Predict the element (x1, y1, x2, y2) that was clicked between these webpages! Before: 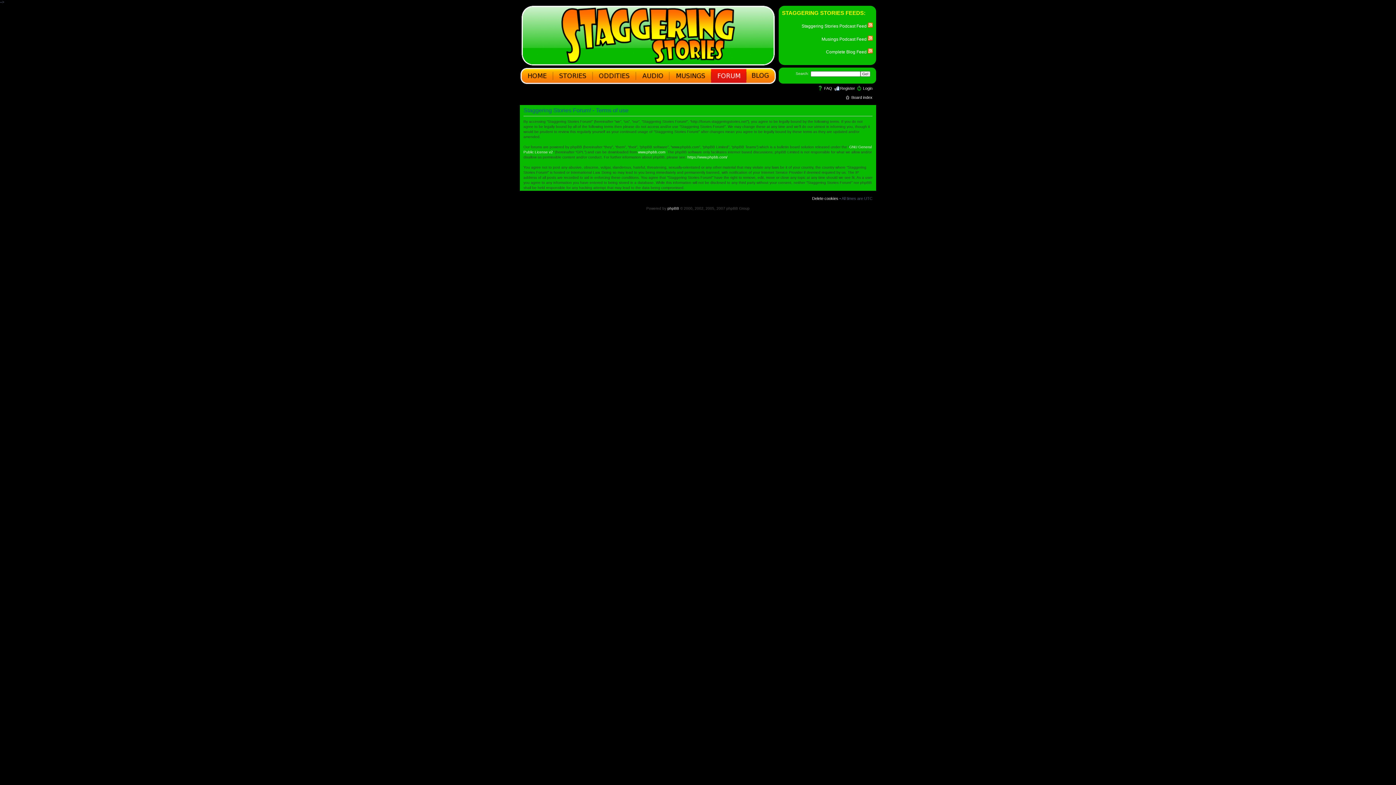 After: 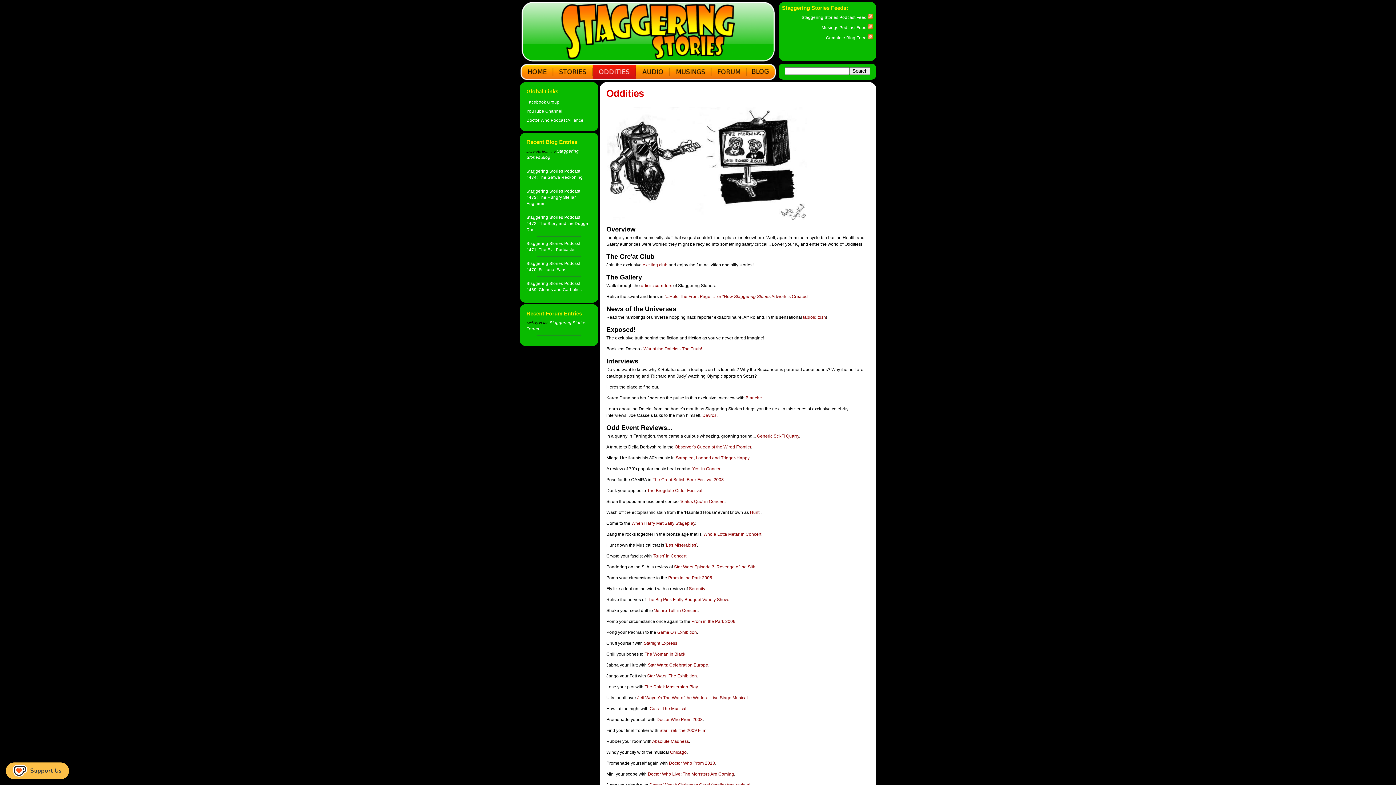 Action: bbox: (592, 81, 636, 85)